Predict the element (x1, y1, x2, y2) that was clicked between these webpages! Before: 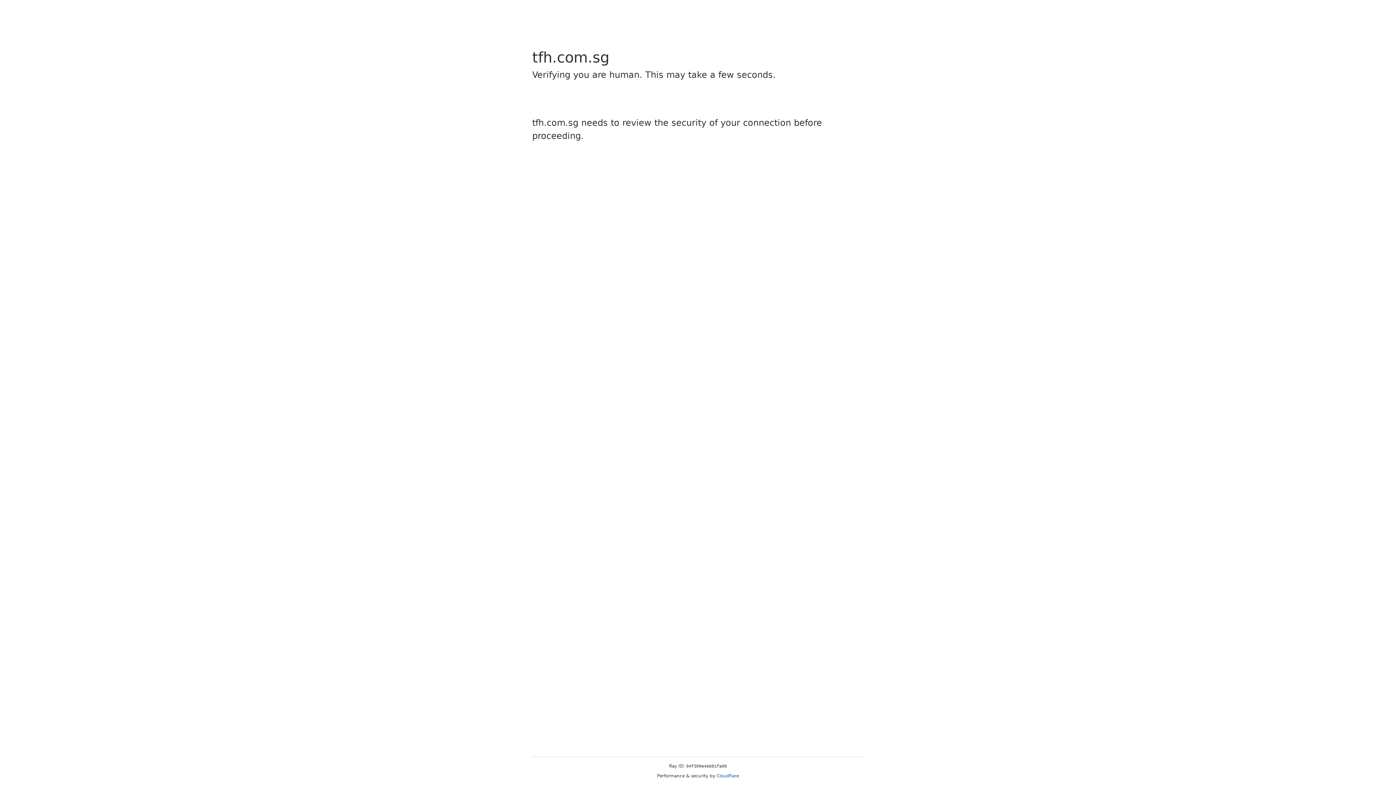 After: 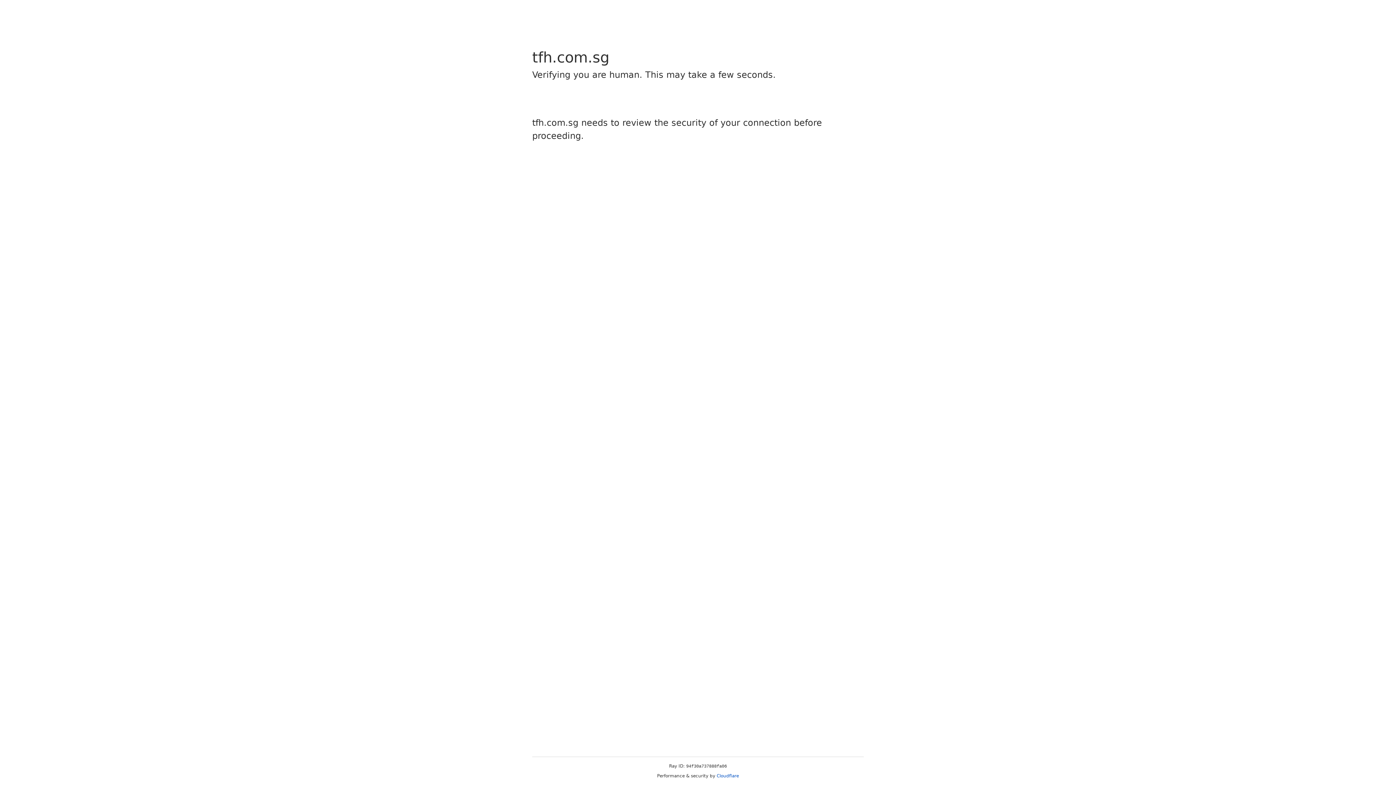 Action: label: Cloudflare bbox: (716, 773, 739, 778)